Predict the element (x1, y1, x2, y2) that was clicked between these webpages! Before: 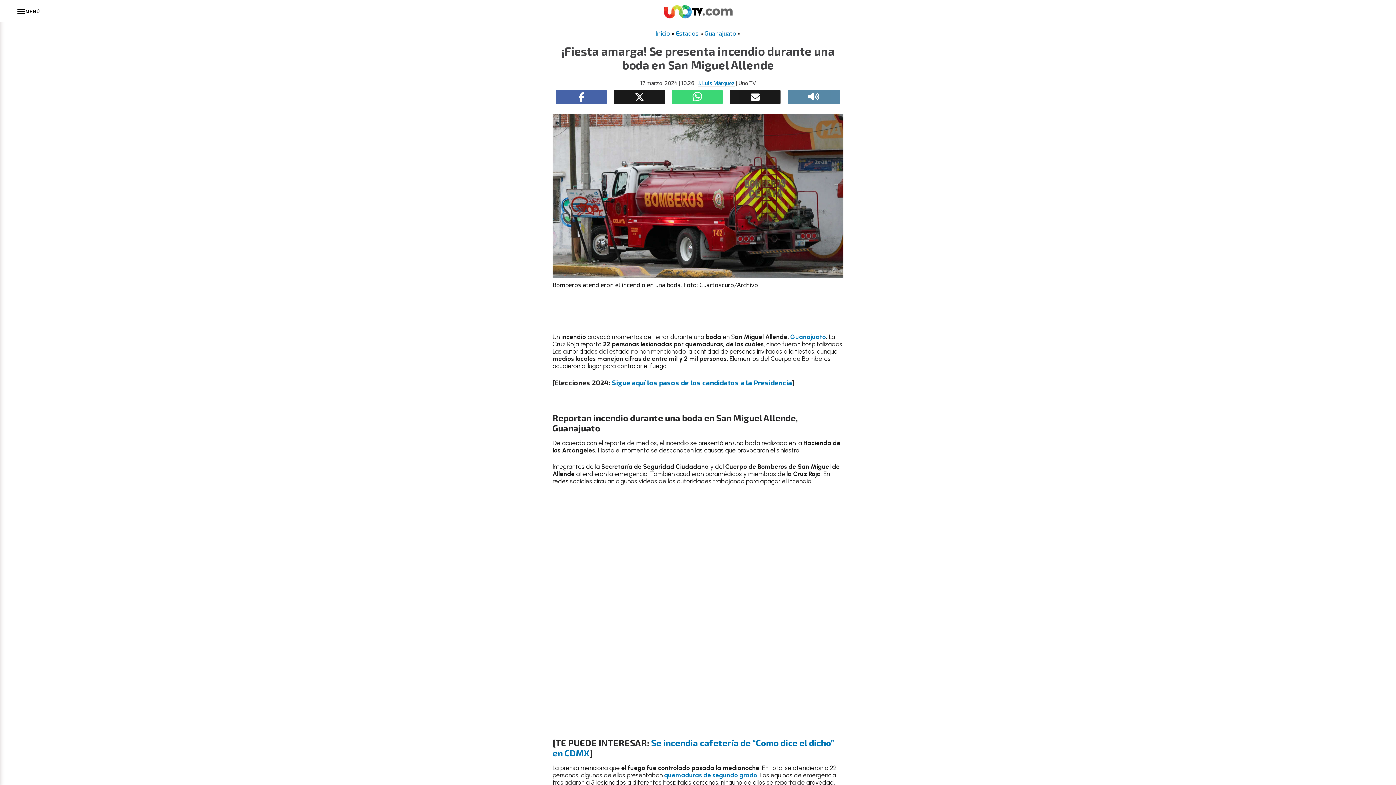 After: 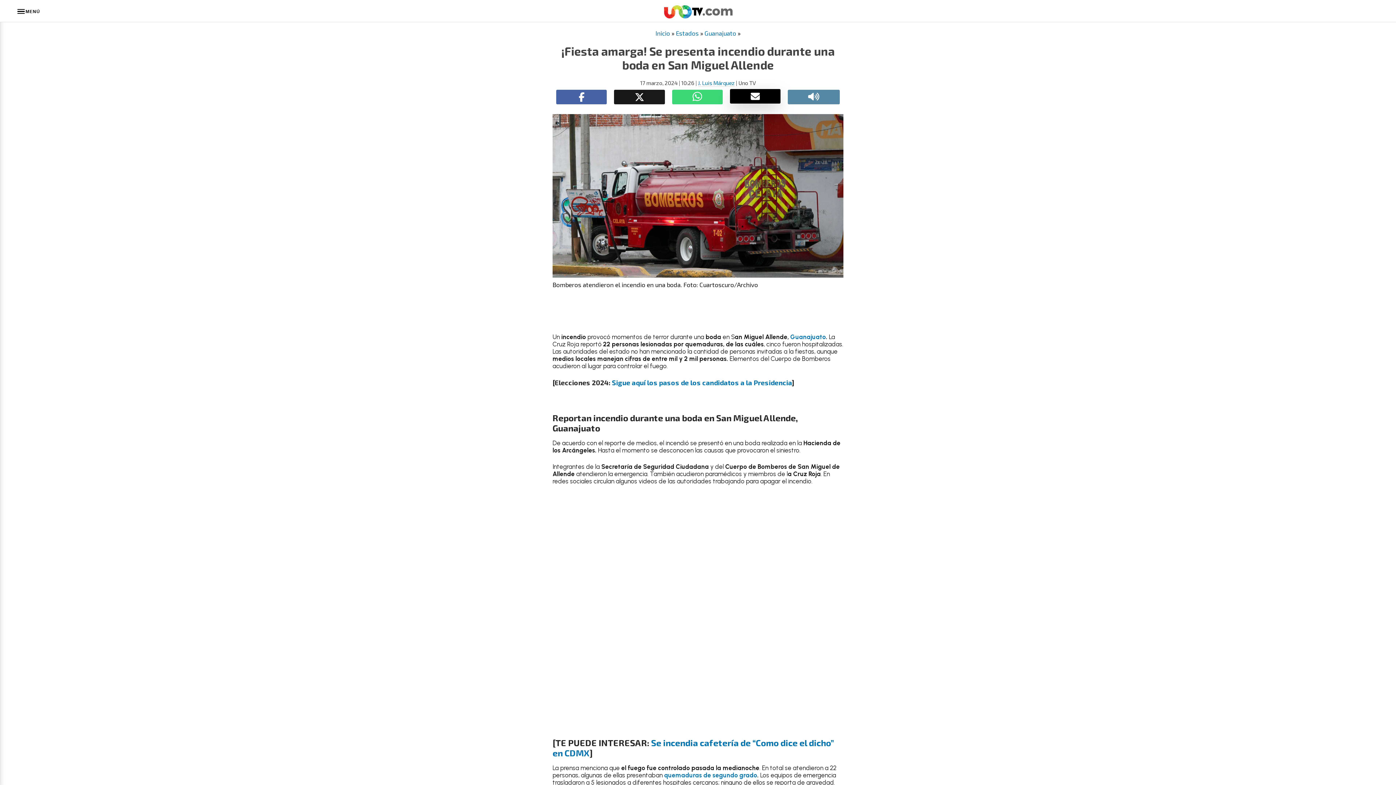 Action: bbox: (730, 89, 780, 104)